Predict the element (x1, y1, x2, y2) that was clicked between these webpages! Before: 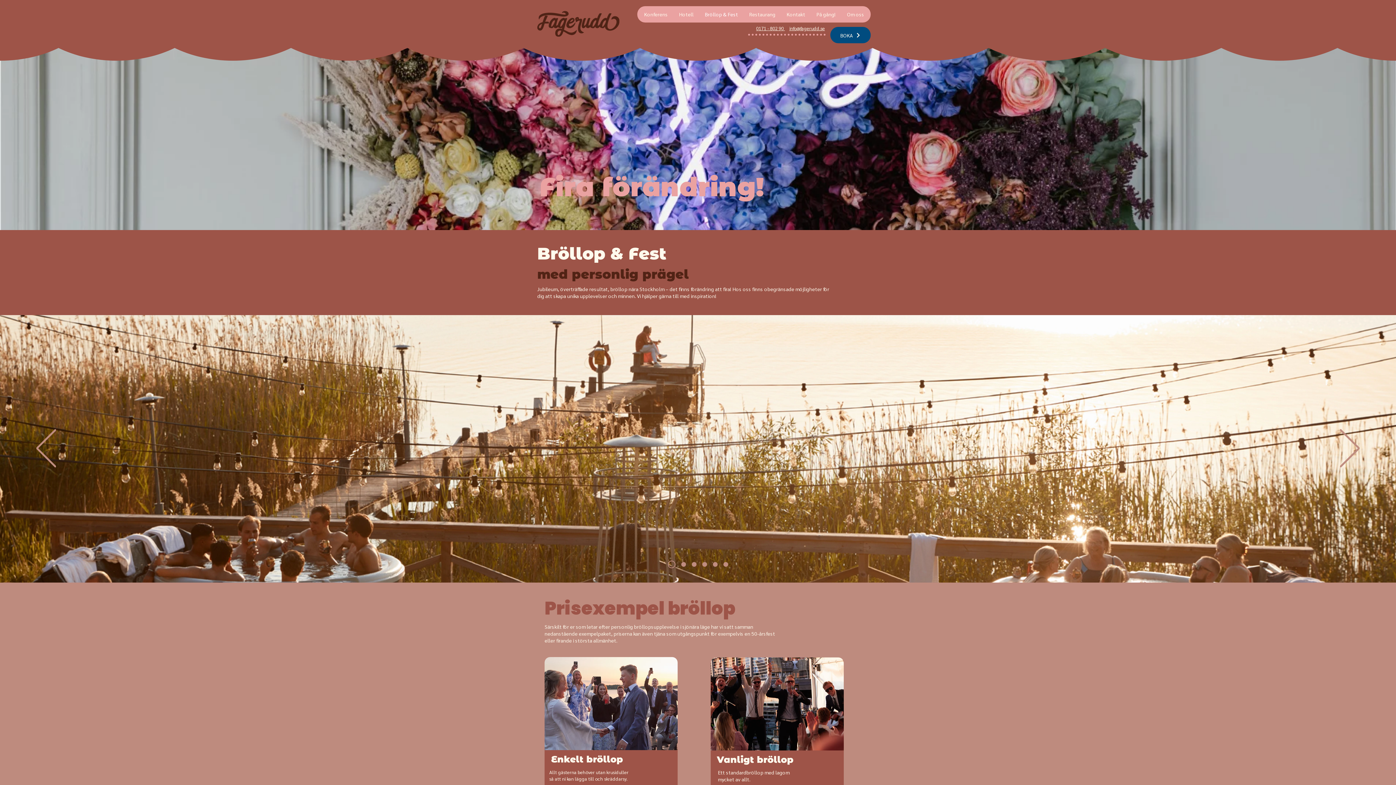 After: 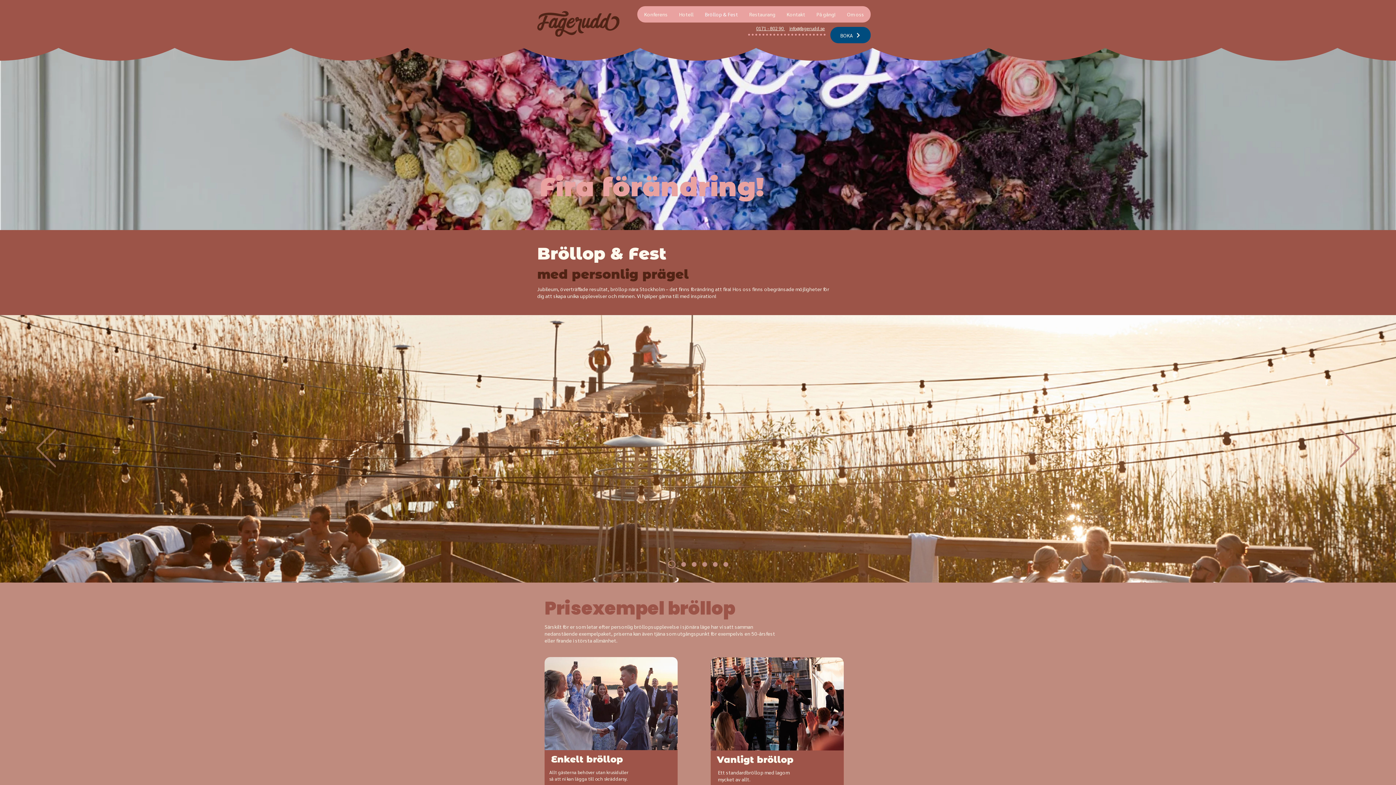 Action: label: Föregående bbox: (36, 429, 56, 468)